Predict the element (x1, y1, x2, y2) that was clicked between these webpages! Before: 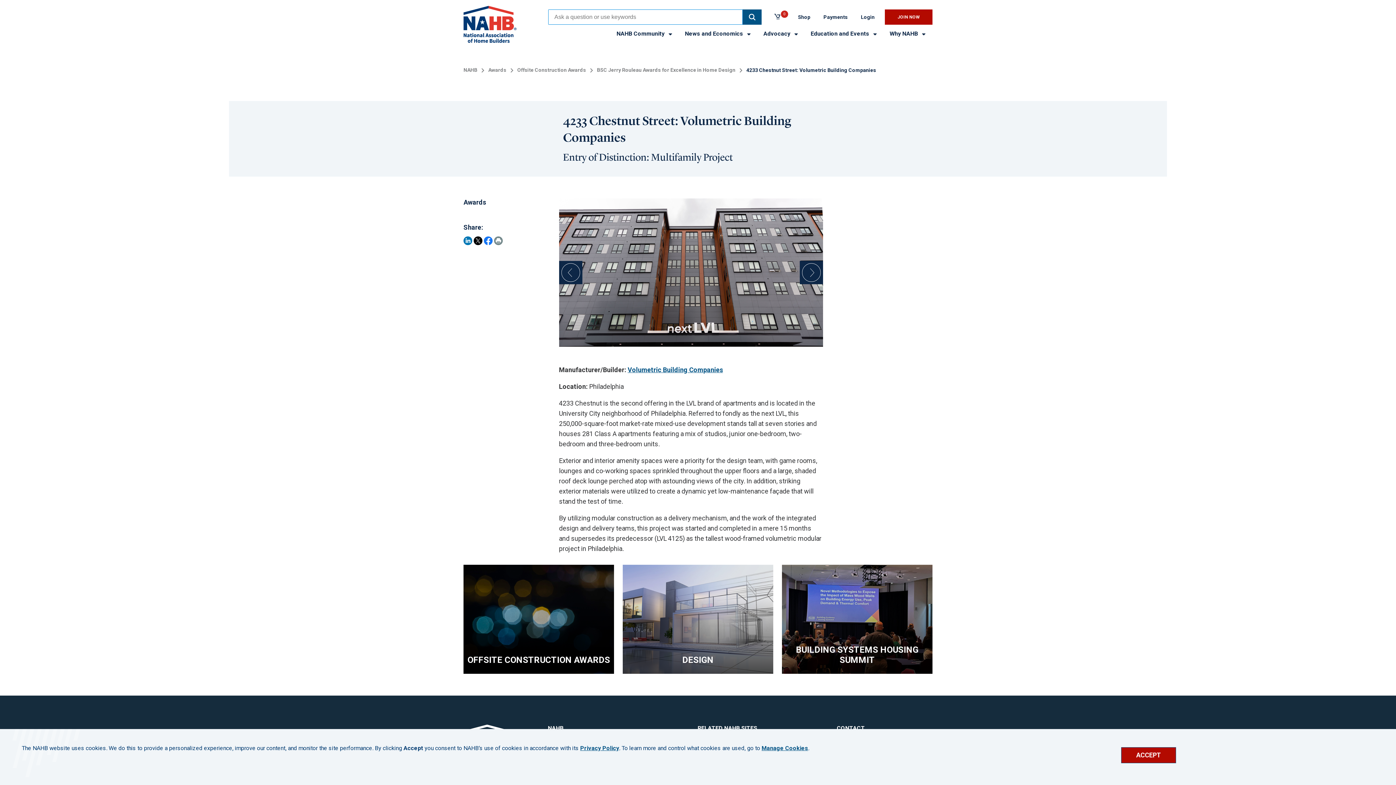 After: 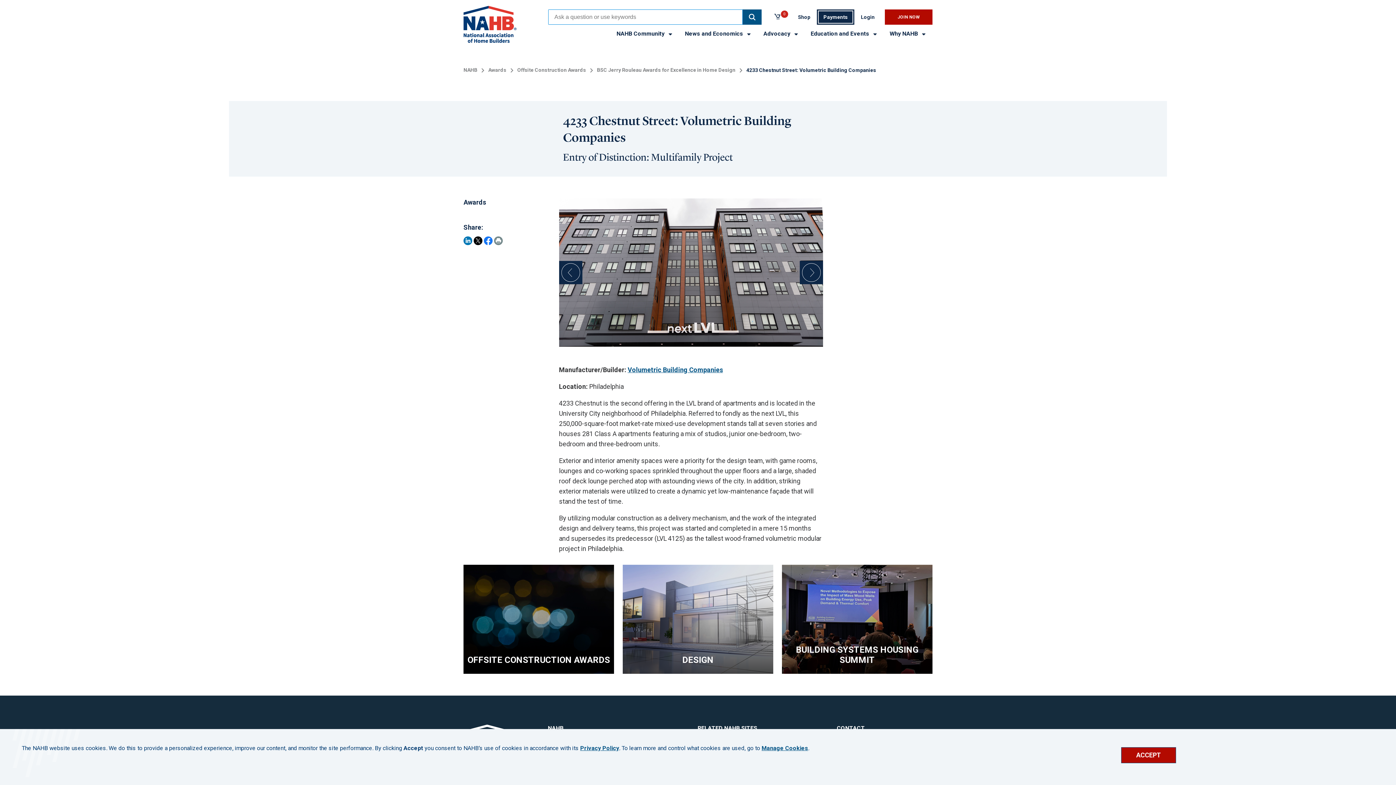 Action: bbox: (817, 9, 854, 24) label: Payments